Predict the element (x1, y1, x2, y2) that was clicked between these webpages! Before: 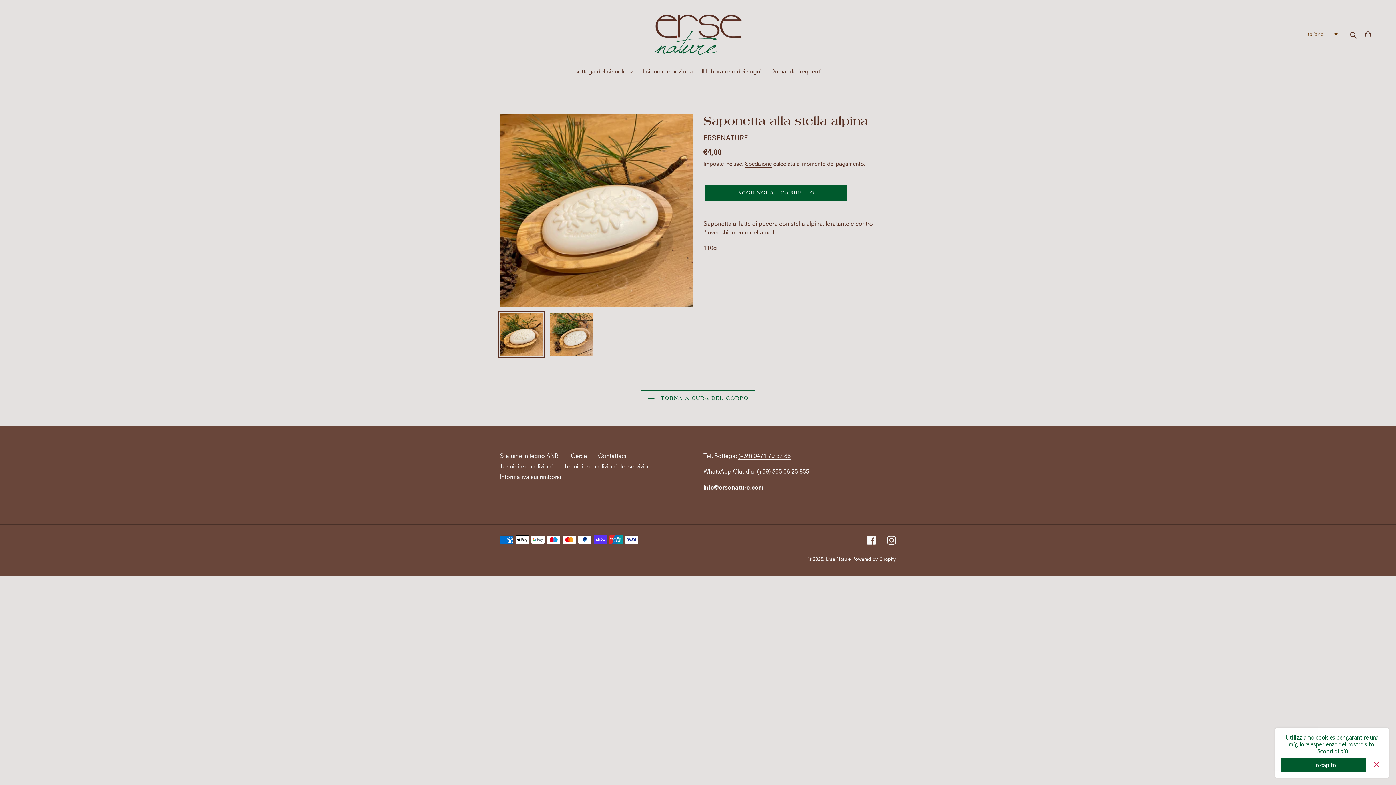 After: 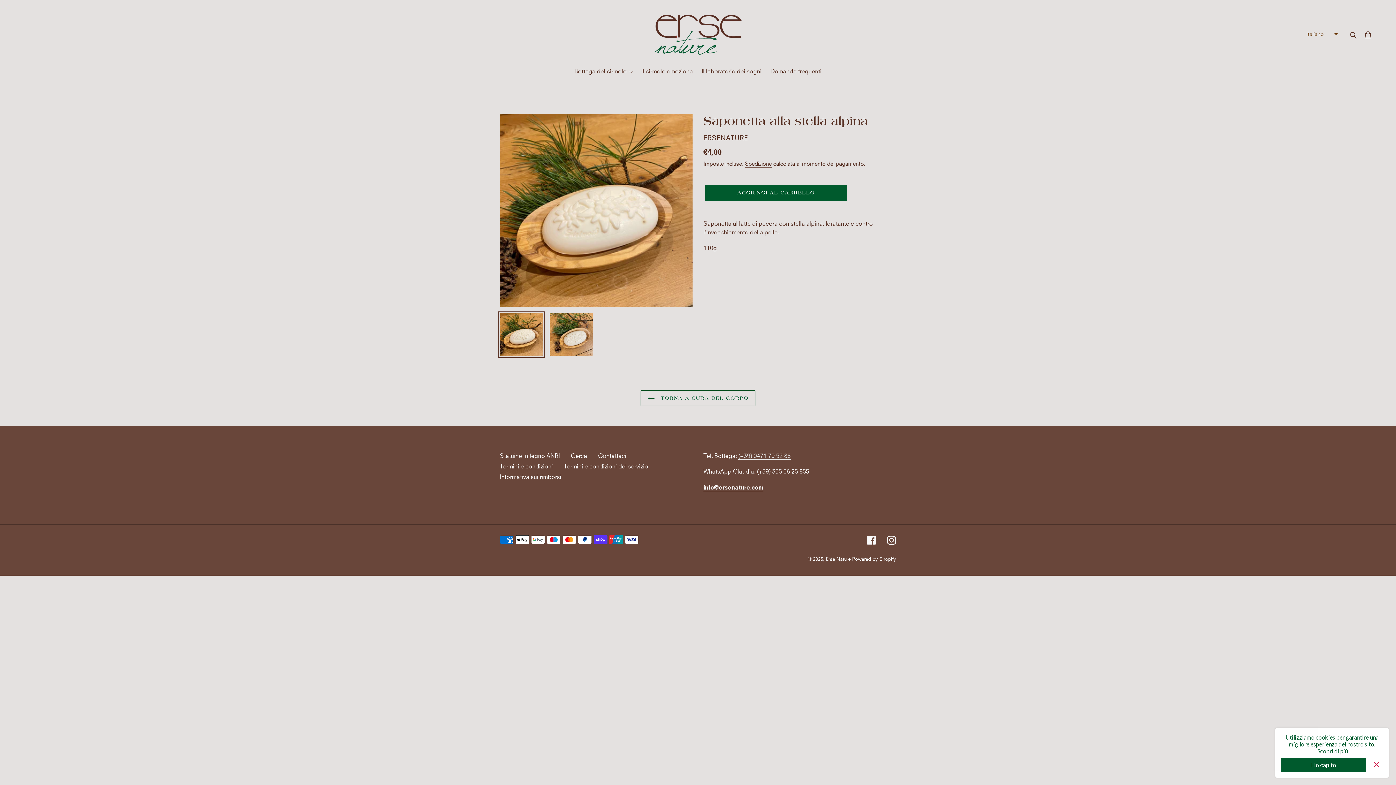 Action: label: (+39) 0471 79 52 88 bbox: (738, 452, 790, 460)